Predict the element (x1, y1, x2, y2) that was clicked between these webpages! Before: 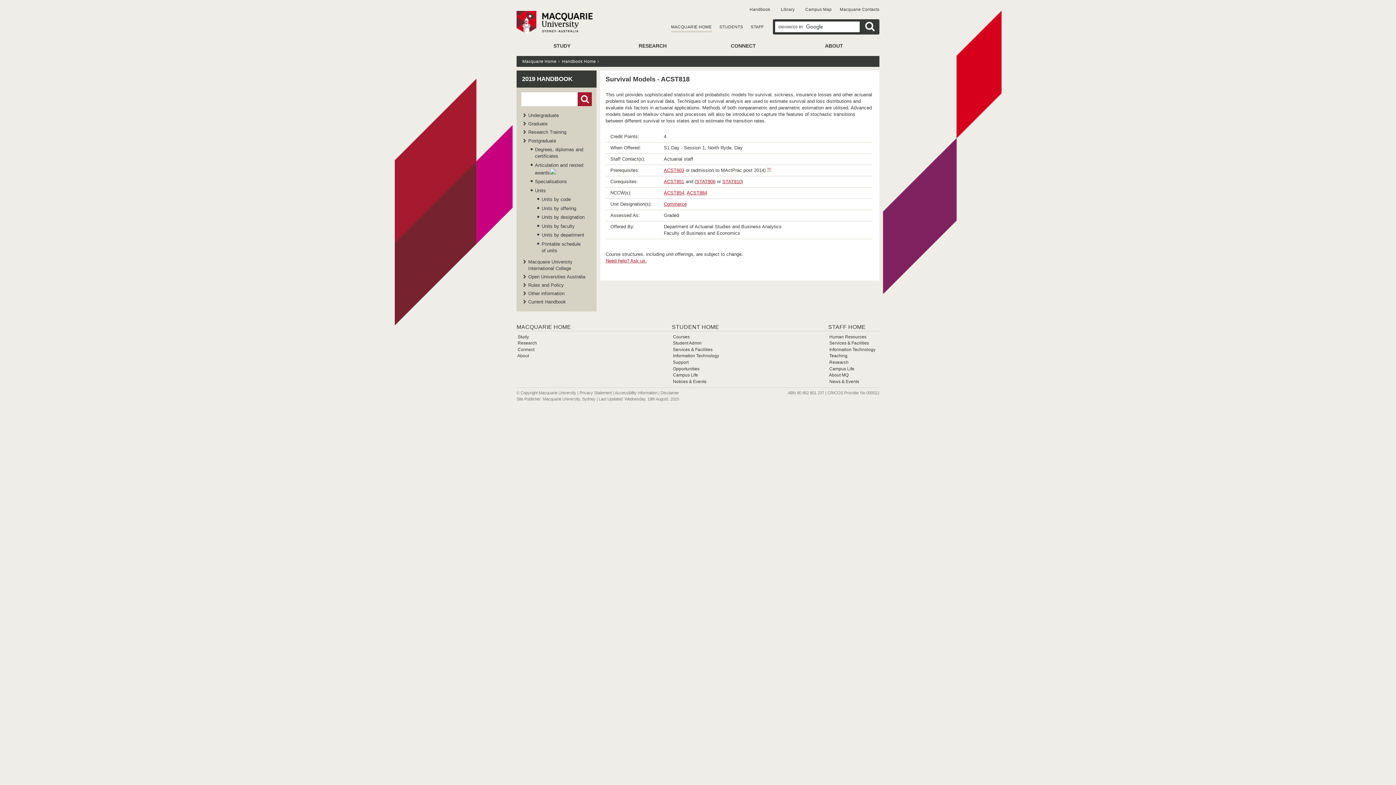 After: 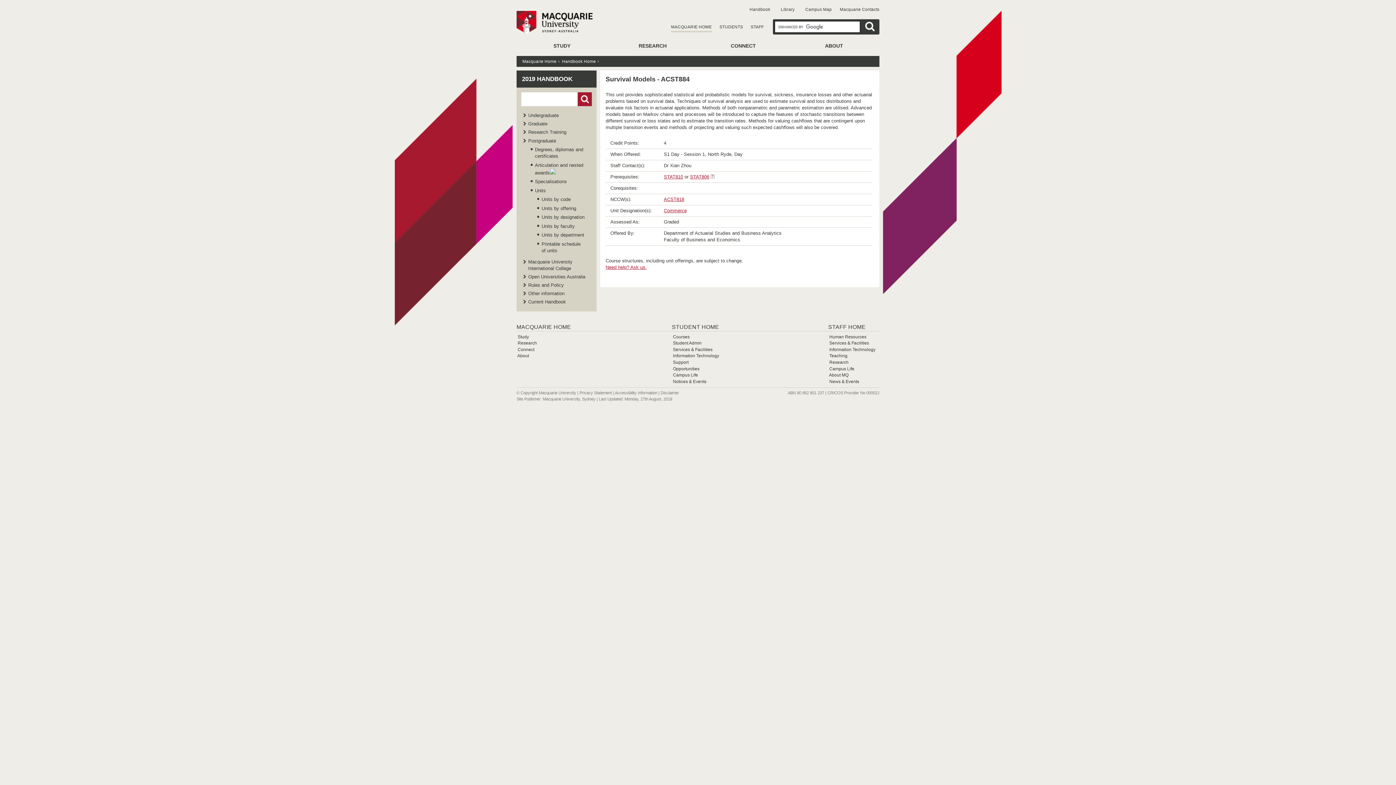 Action: label: ACST884 bbox: (686, 190, 707, 195)